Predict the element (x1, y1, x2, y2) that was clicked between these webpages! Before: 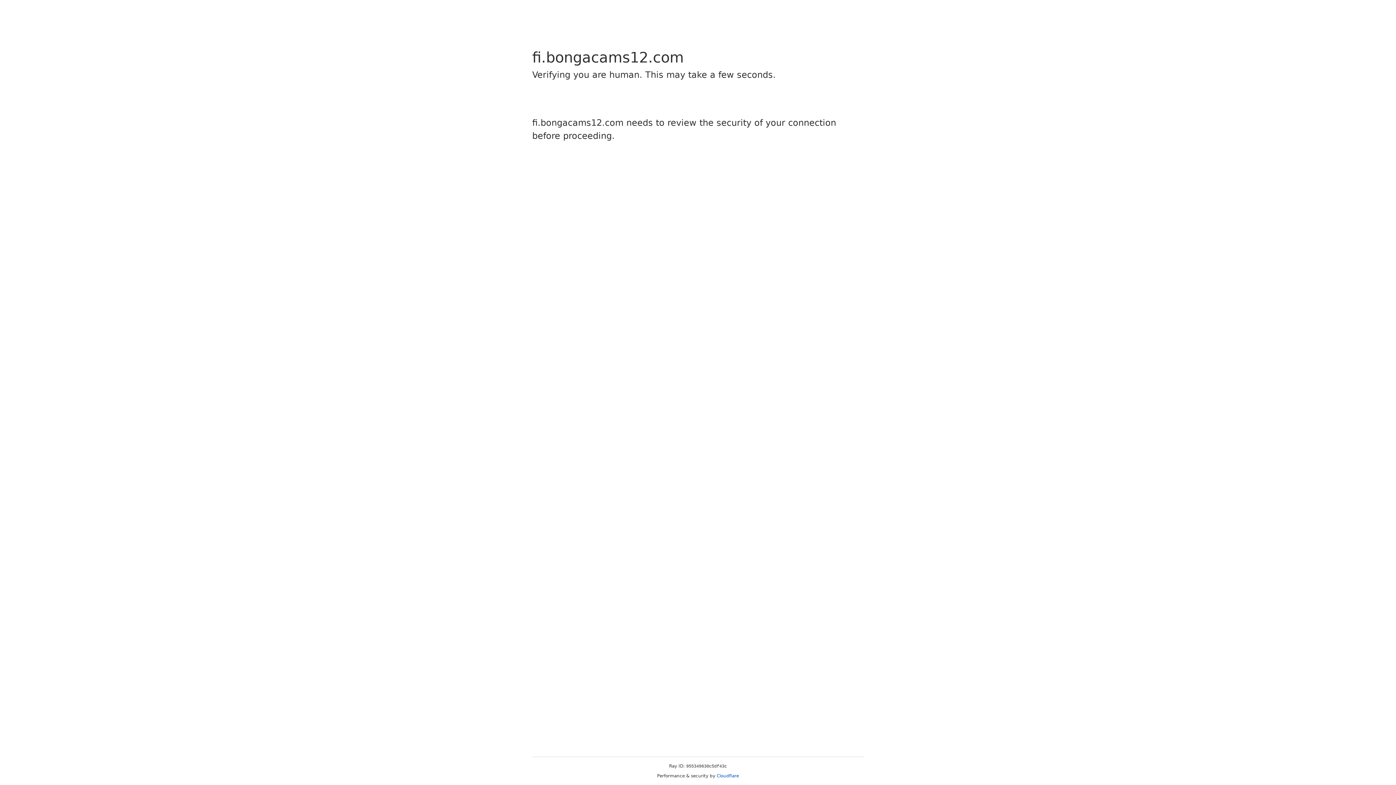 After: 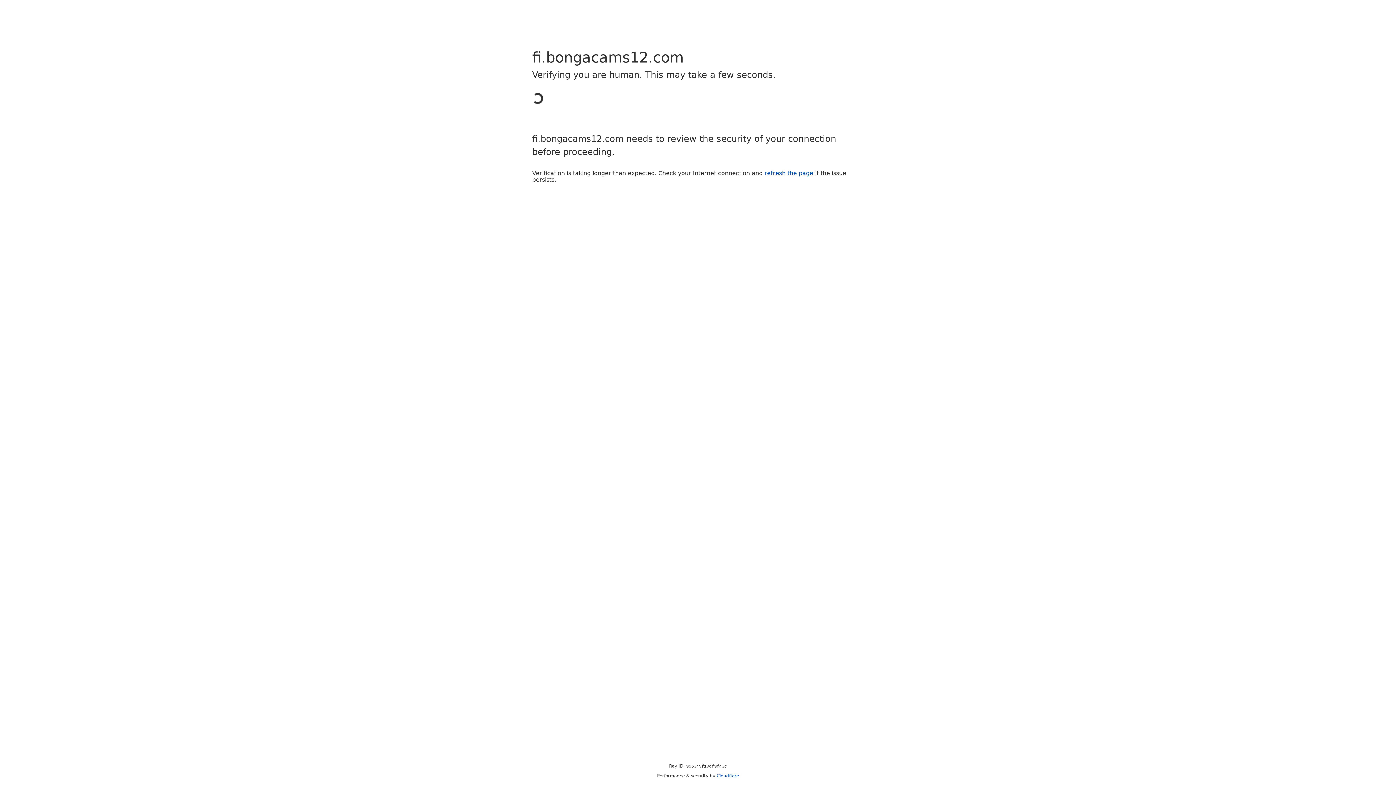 Action: bbox: (716, 773, 739, 778) label: Cloudflare